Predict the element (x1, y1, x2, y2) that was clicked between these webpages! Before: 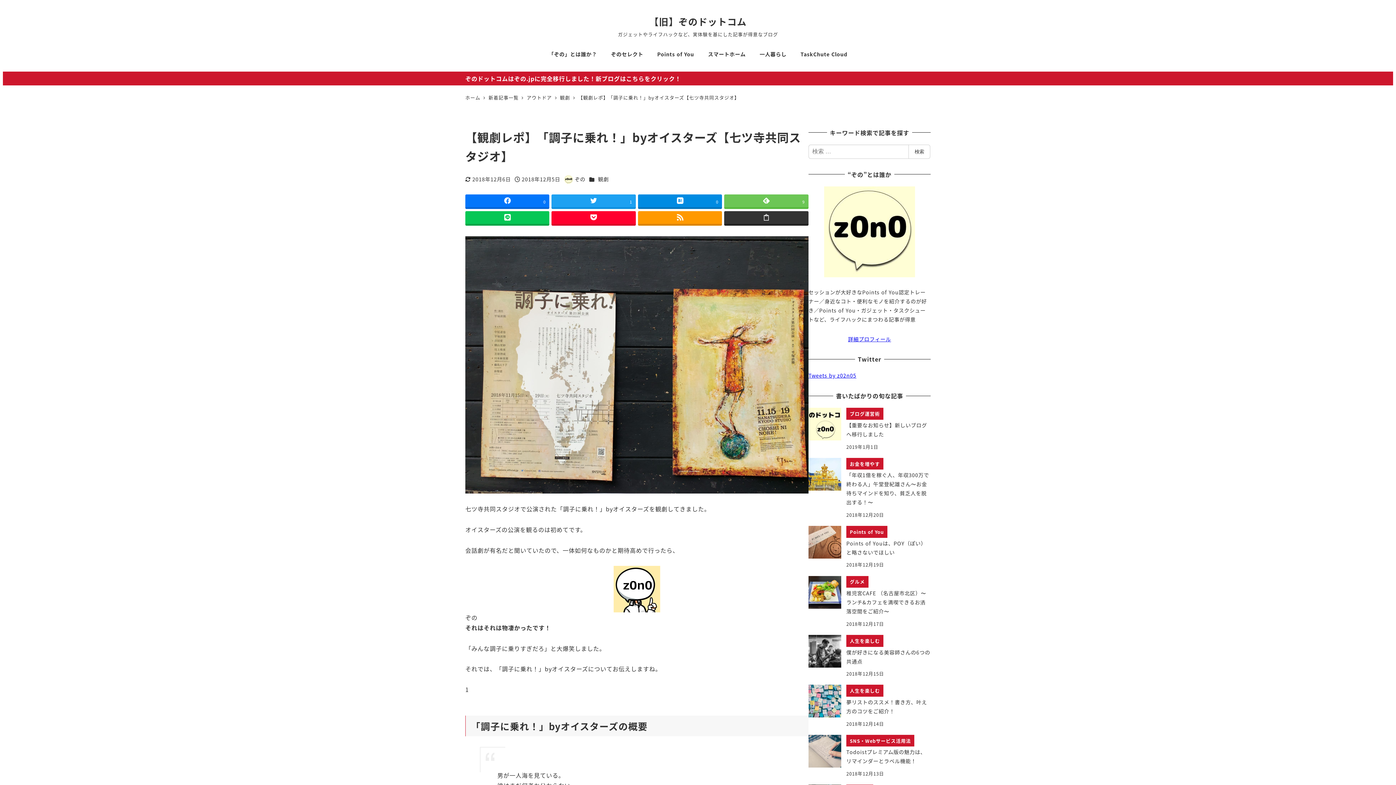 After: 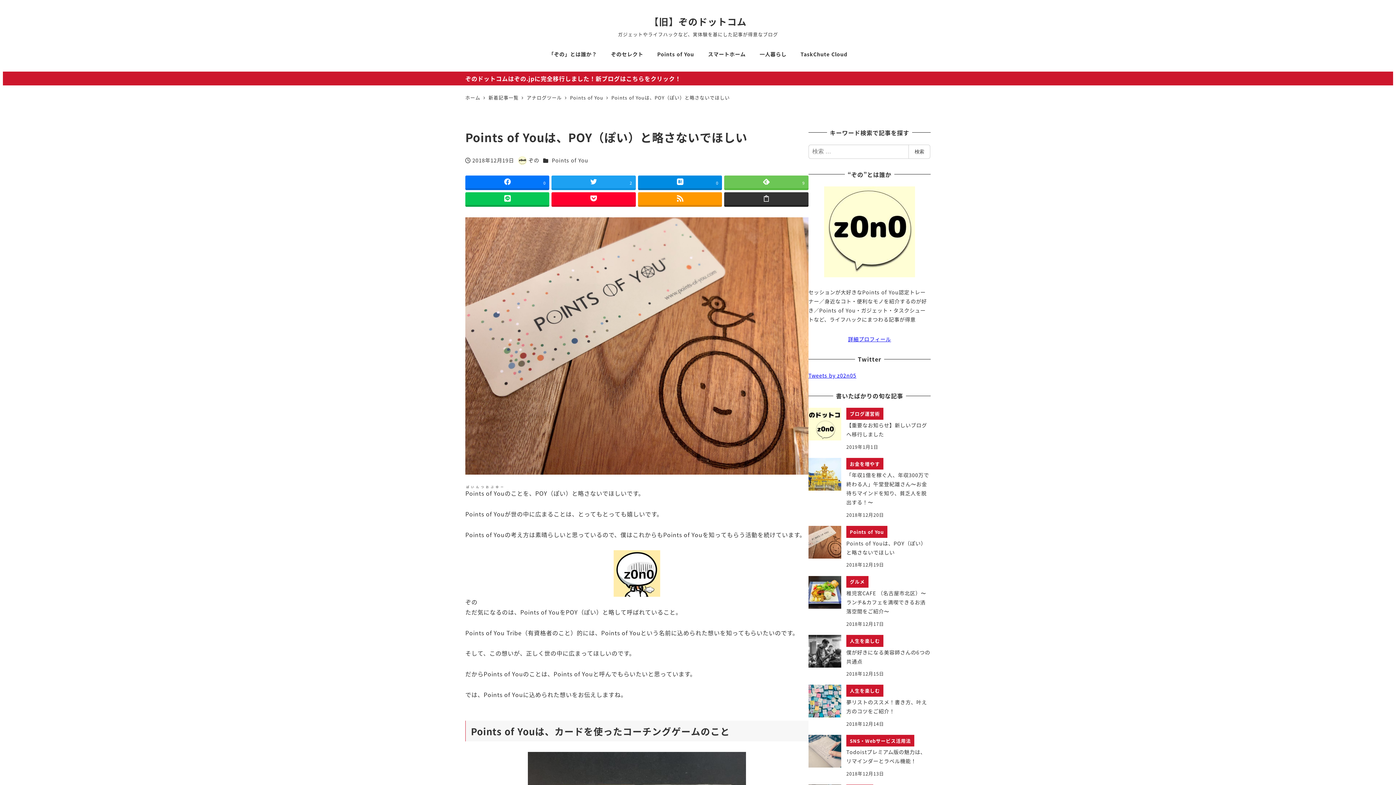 Action: bbox: (808, 526, 930, 569) label: Points of You
Points of Youは、POY（ぽい）と略さないでほしい
2018年12月19日